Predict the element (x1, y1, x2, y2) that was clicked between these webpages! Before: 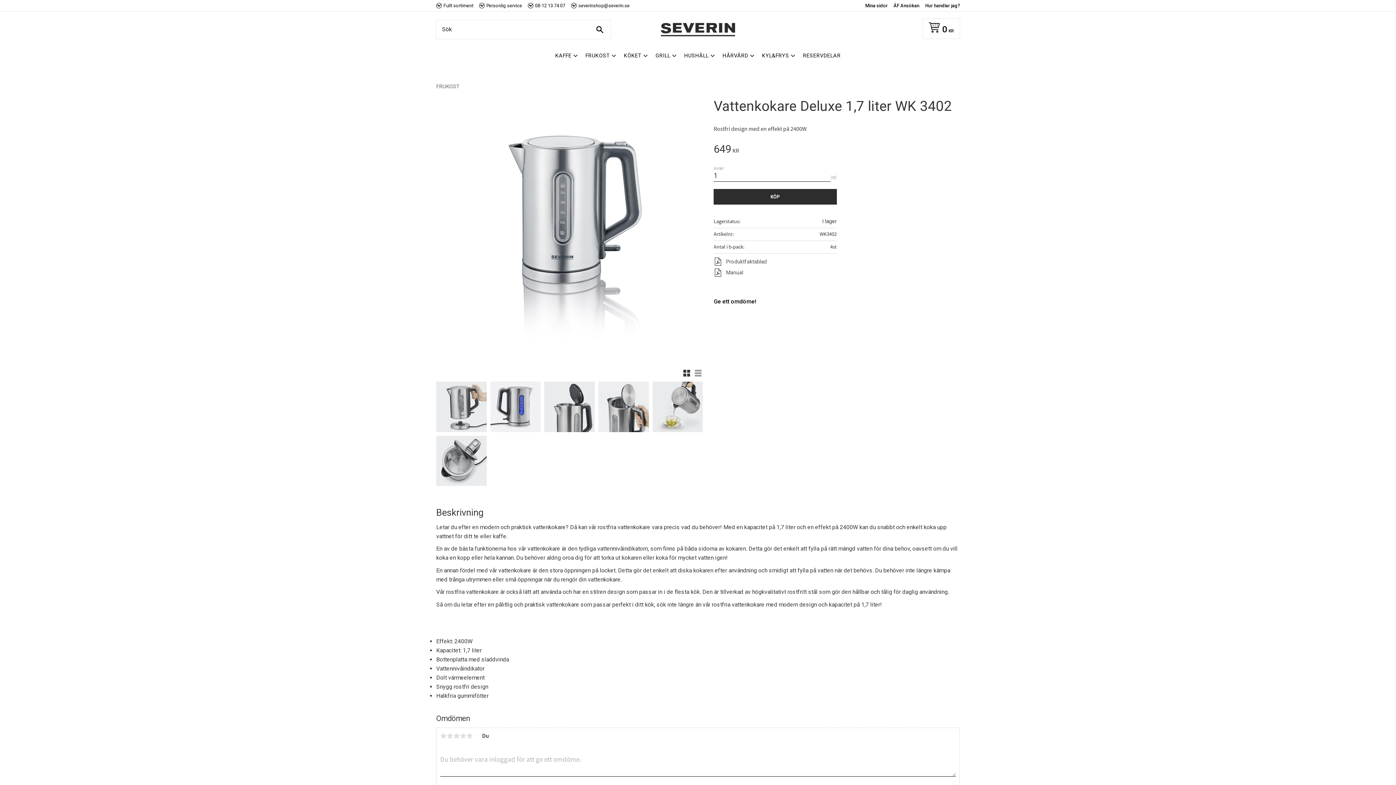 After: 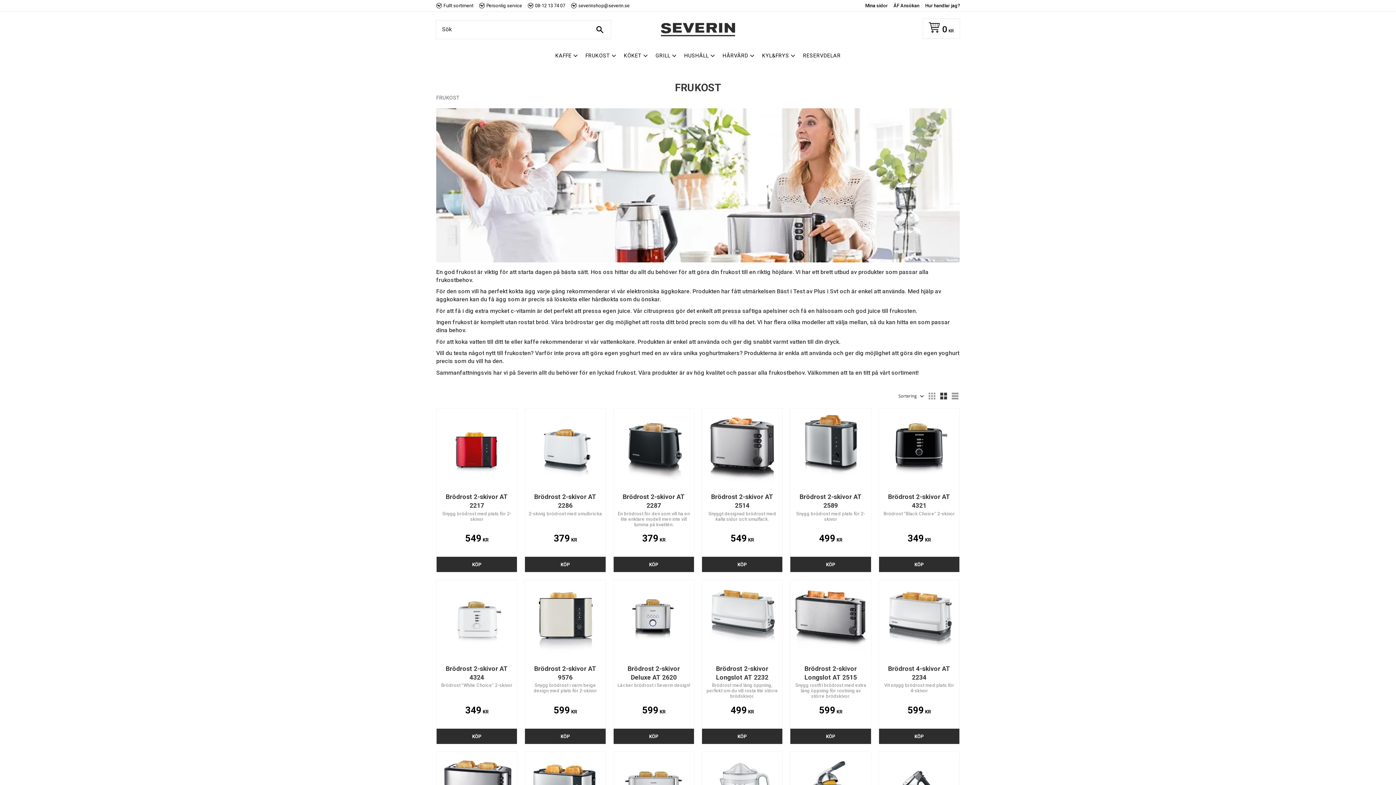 Action: label: FRUKOST bbox: (585, 47, 620, 63)